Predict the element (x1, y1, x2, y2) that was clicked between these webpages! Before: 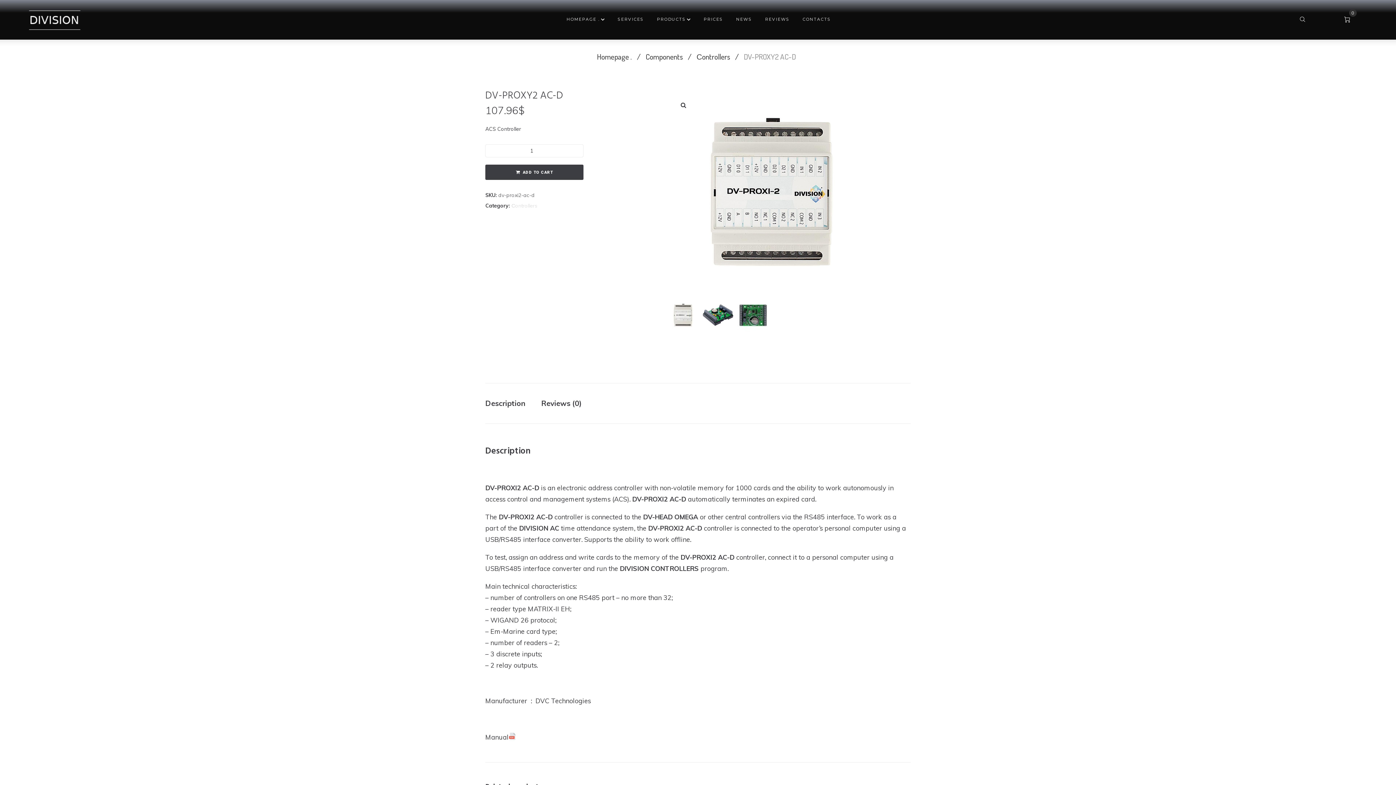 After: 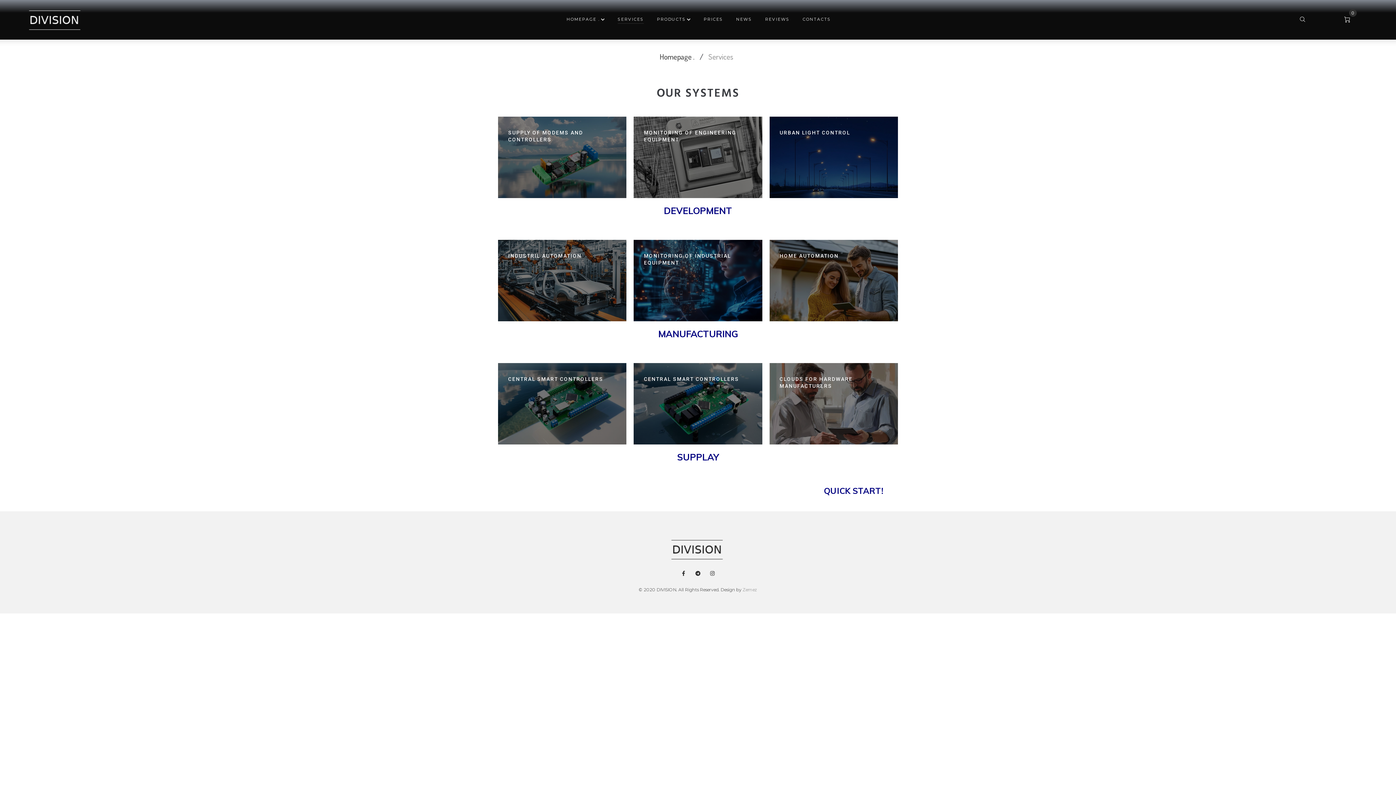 Action: bbox: (617, 15, 643, 23) label: SERVICES